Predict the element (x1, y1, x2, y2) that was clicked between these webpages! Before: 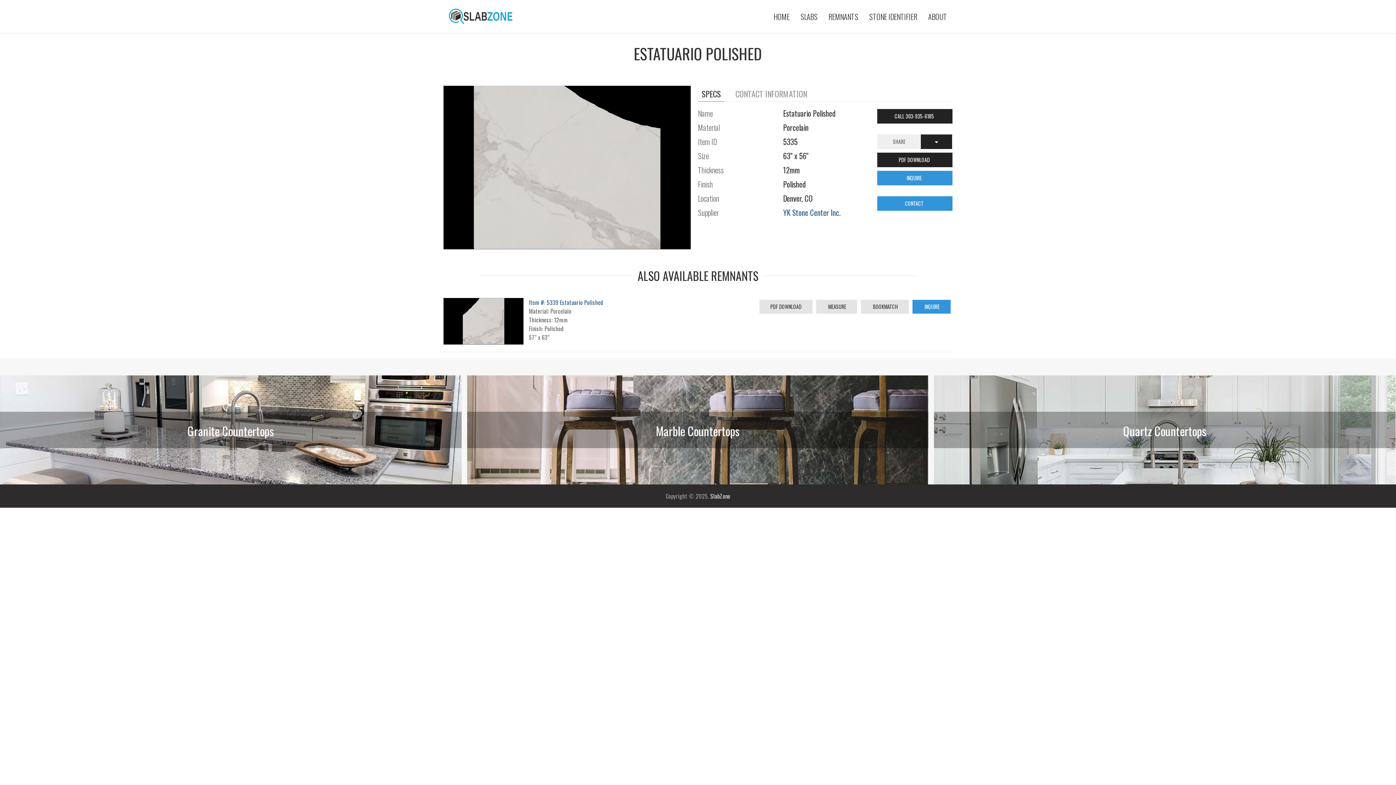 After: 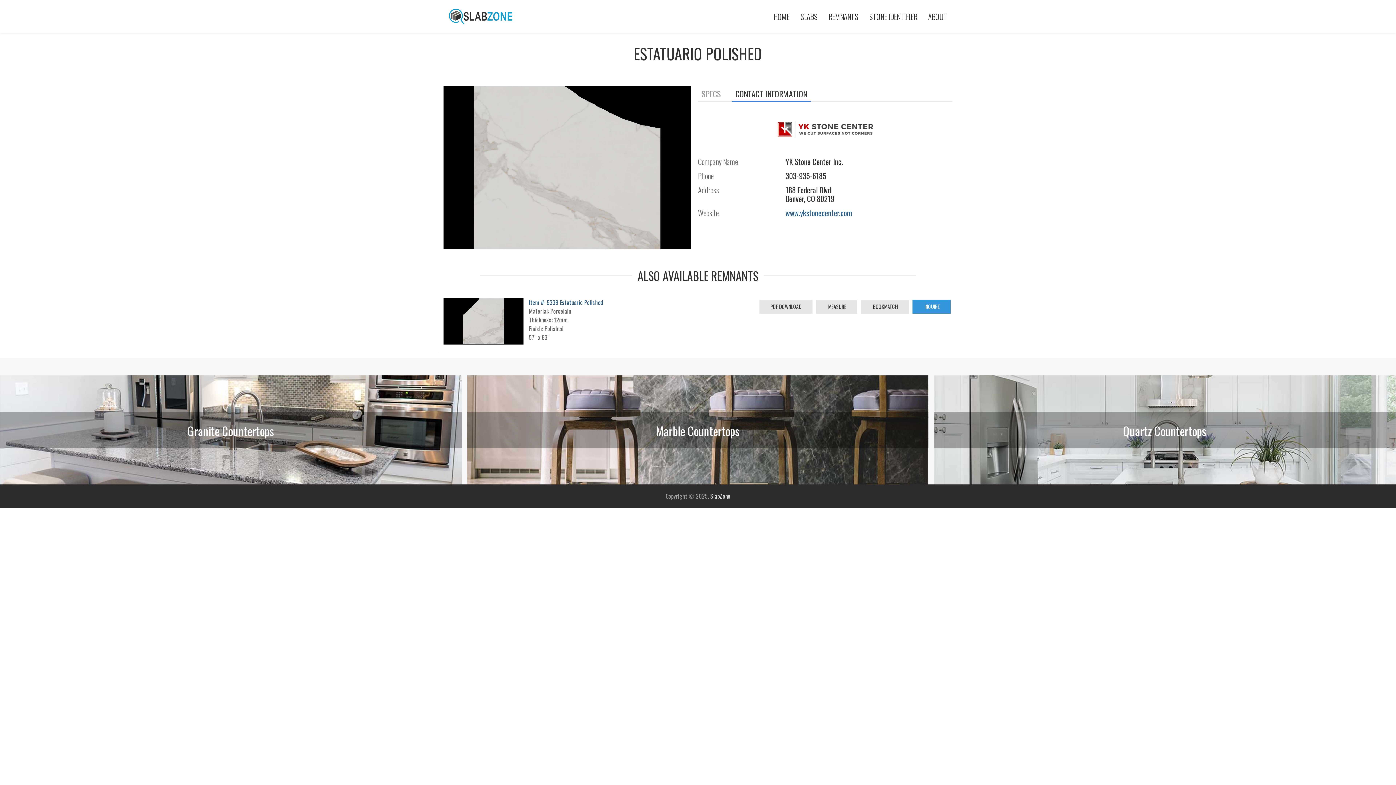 Action: bbox: (877, 196, 952, 210) label: CONTACT 